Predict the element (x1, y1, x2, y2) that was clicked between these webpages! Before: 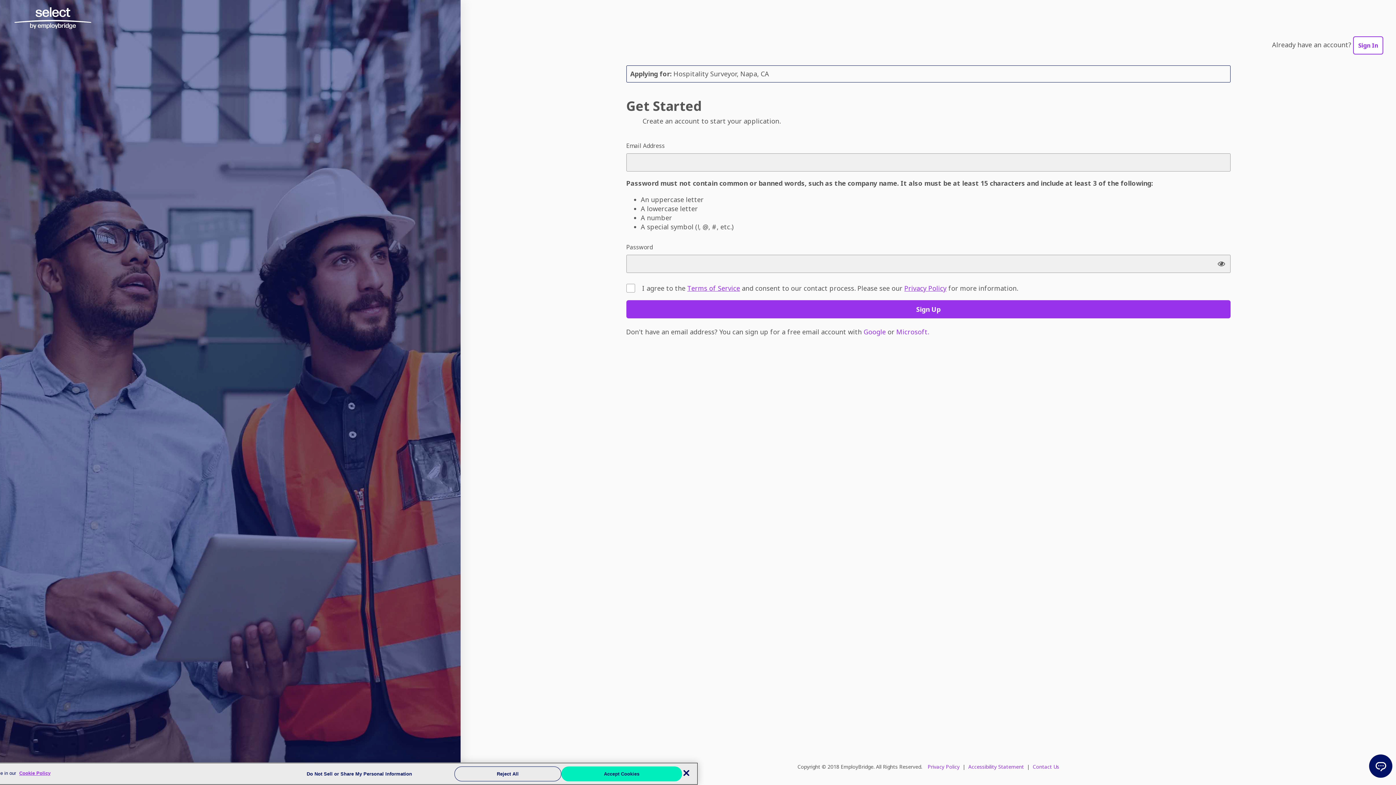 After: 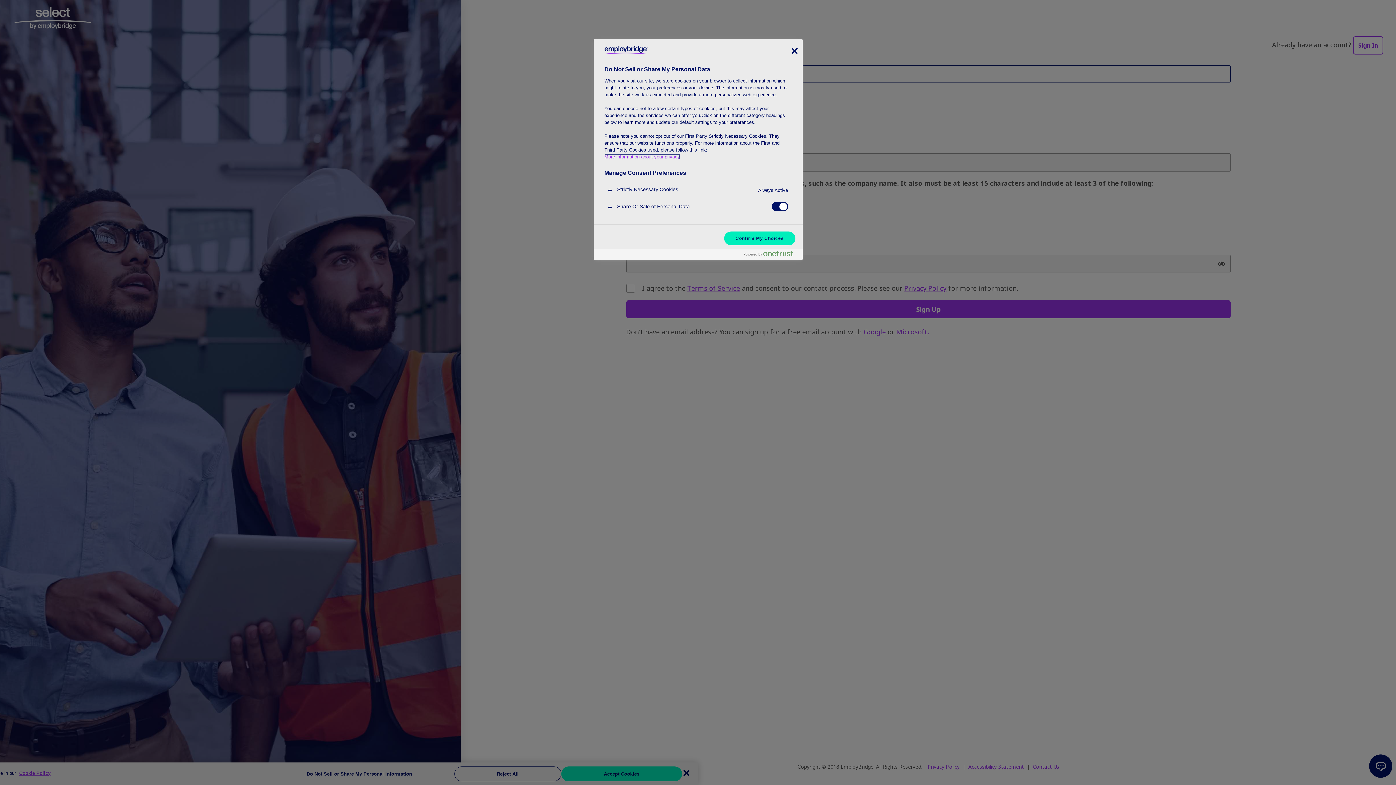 Action: bbox: (264, 767, 454, 781) label: Do Not Sell or Share My Personal Information